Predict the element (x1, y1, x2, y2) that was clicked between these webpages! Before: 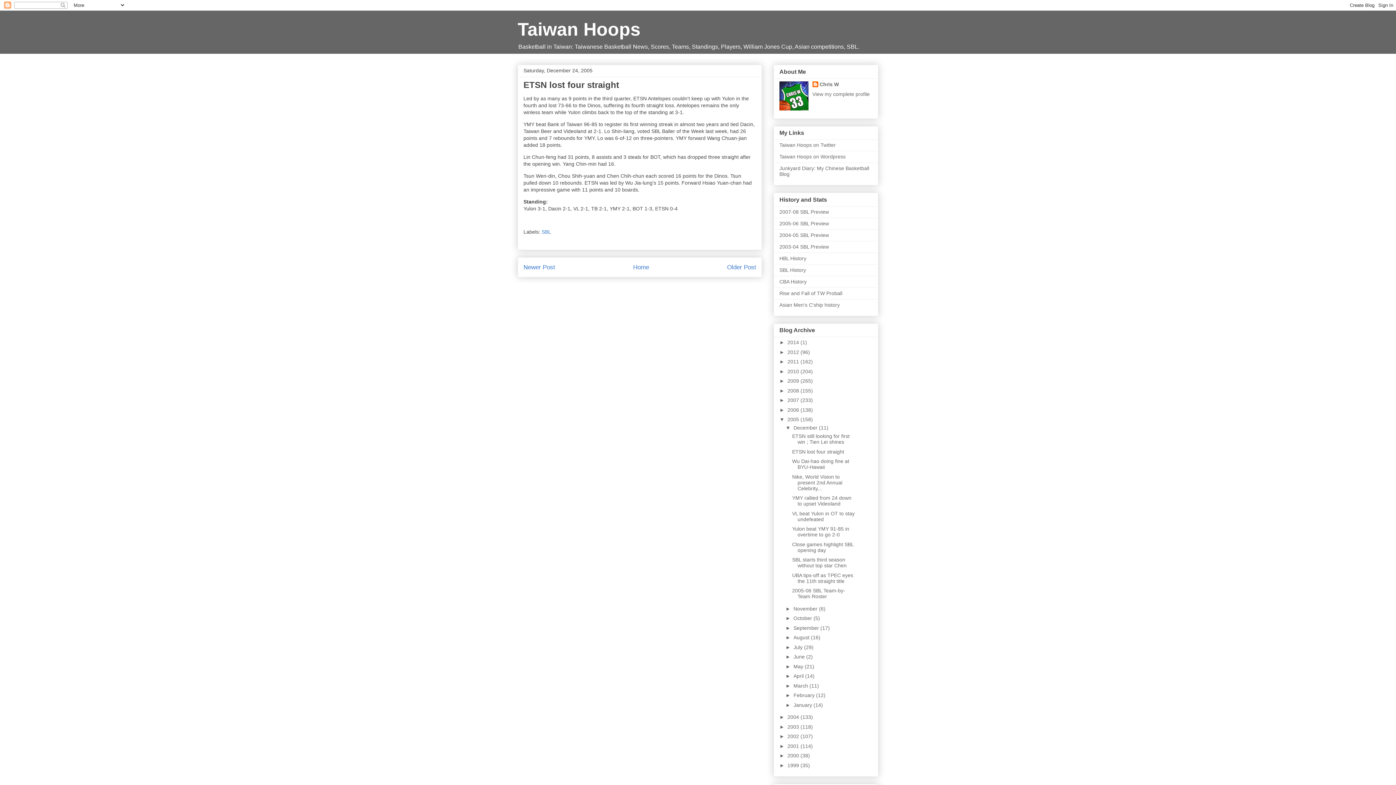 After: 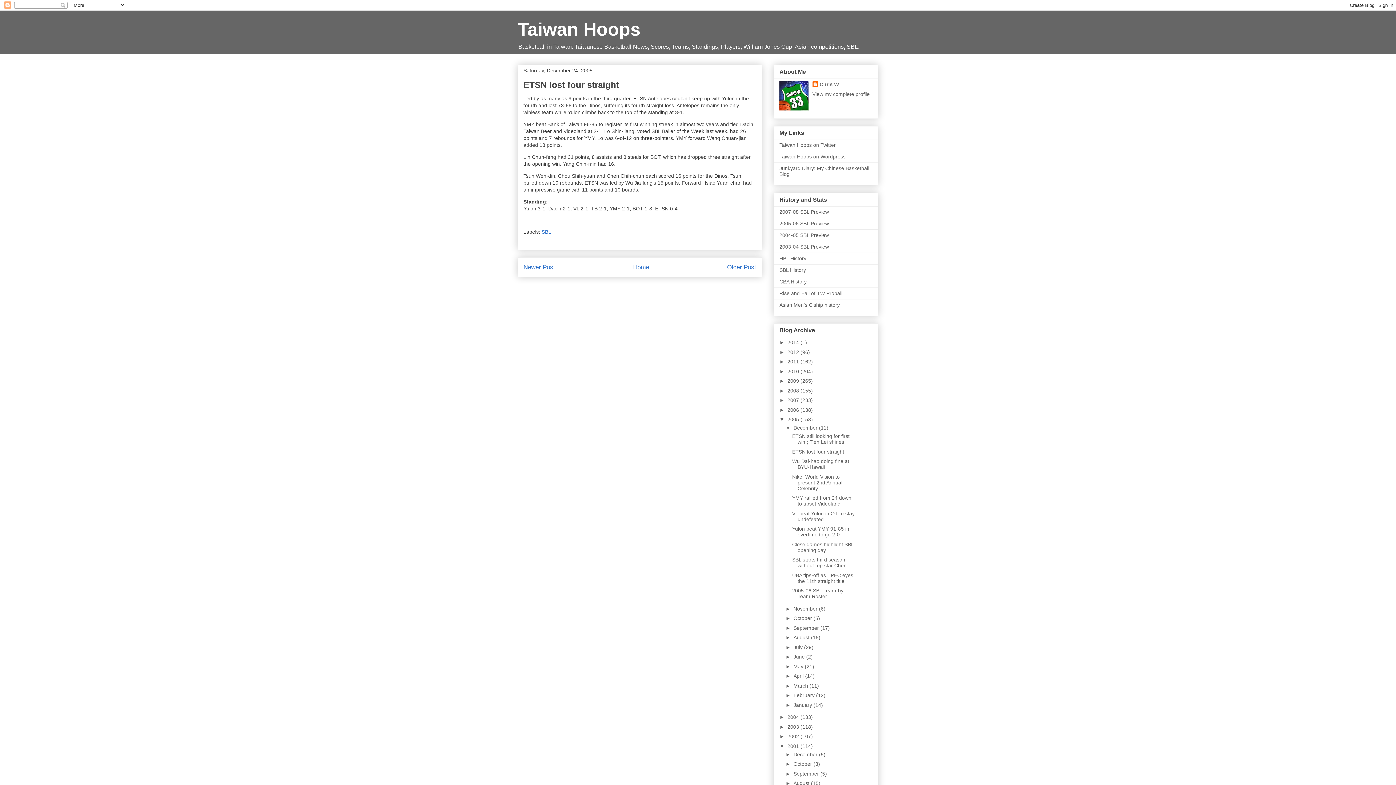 Action: label: ►   bbox: (779, 743, 787, 749)